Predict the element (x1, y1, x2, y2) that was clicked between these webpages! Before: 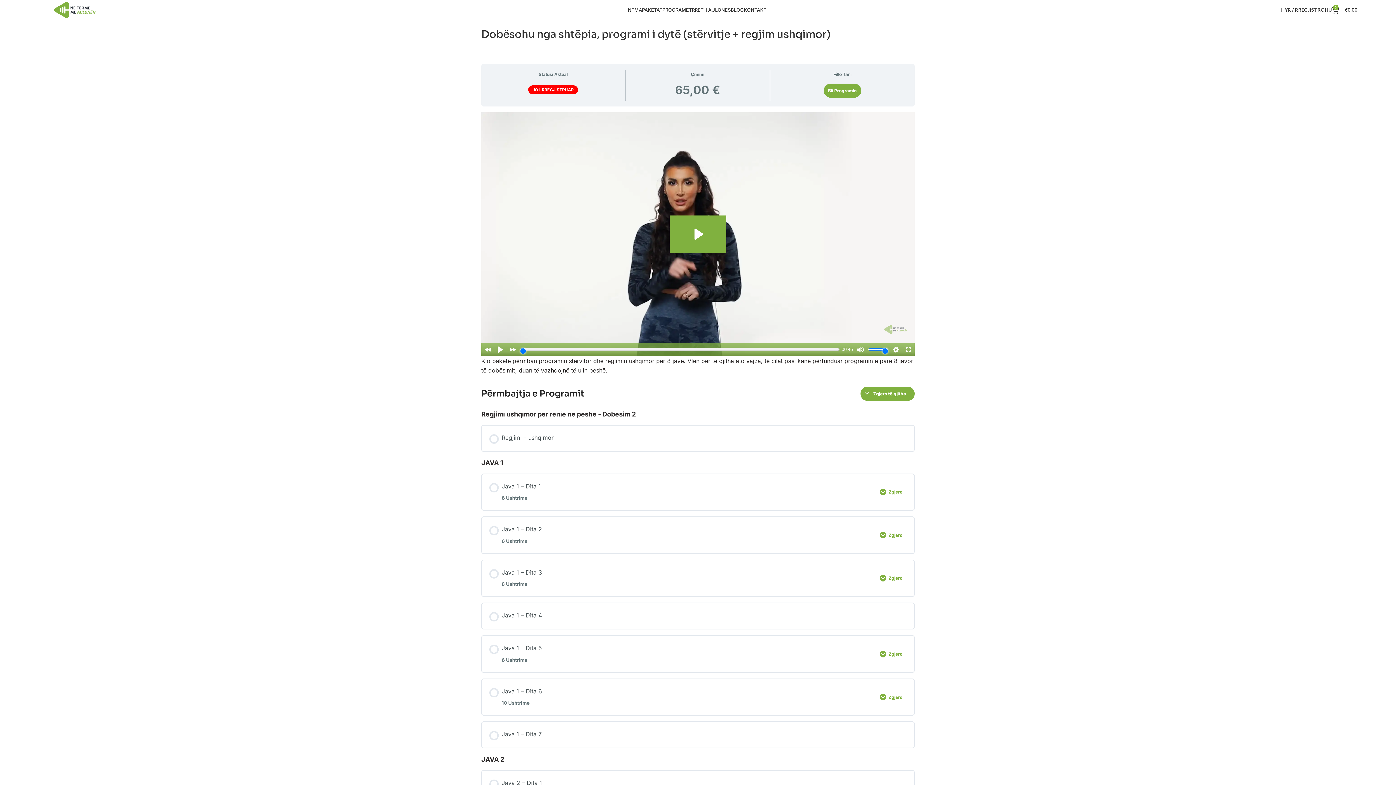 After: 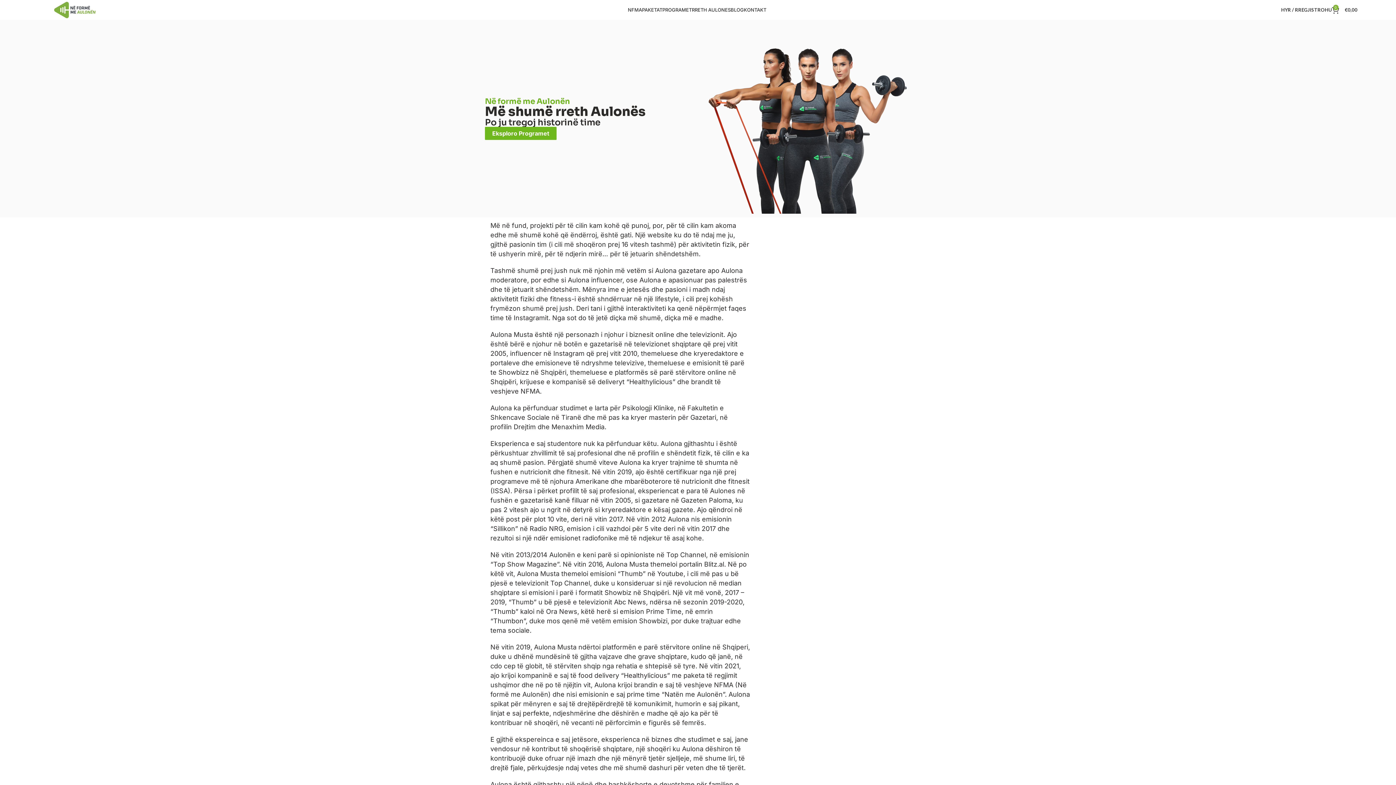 Action: bbox: (692, 2, 730, 17) label: RRETH AULONES